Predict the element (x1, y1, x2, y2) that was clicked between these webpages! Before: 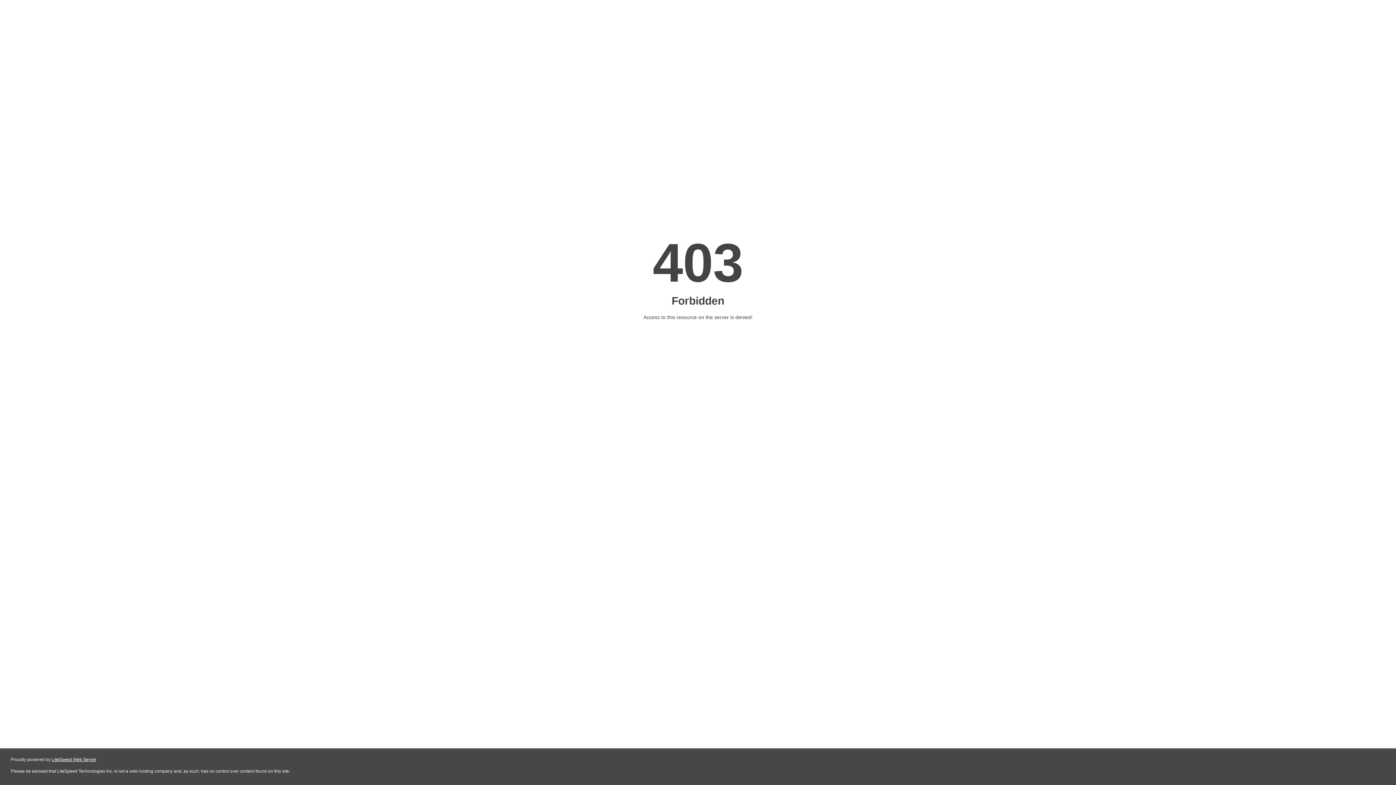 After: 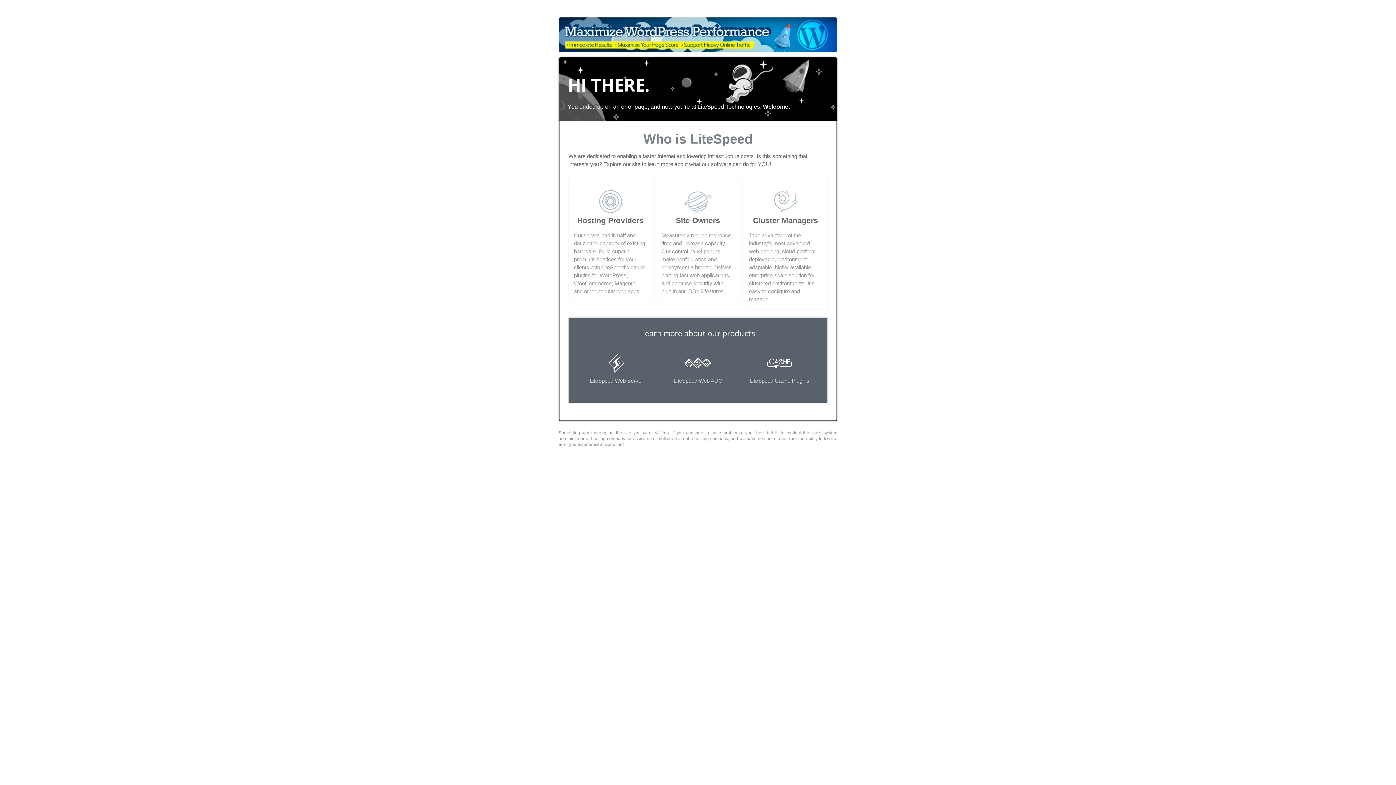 Action: bbox: (51, 757, 96, 762) label: LiteSpeed Web Server